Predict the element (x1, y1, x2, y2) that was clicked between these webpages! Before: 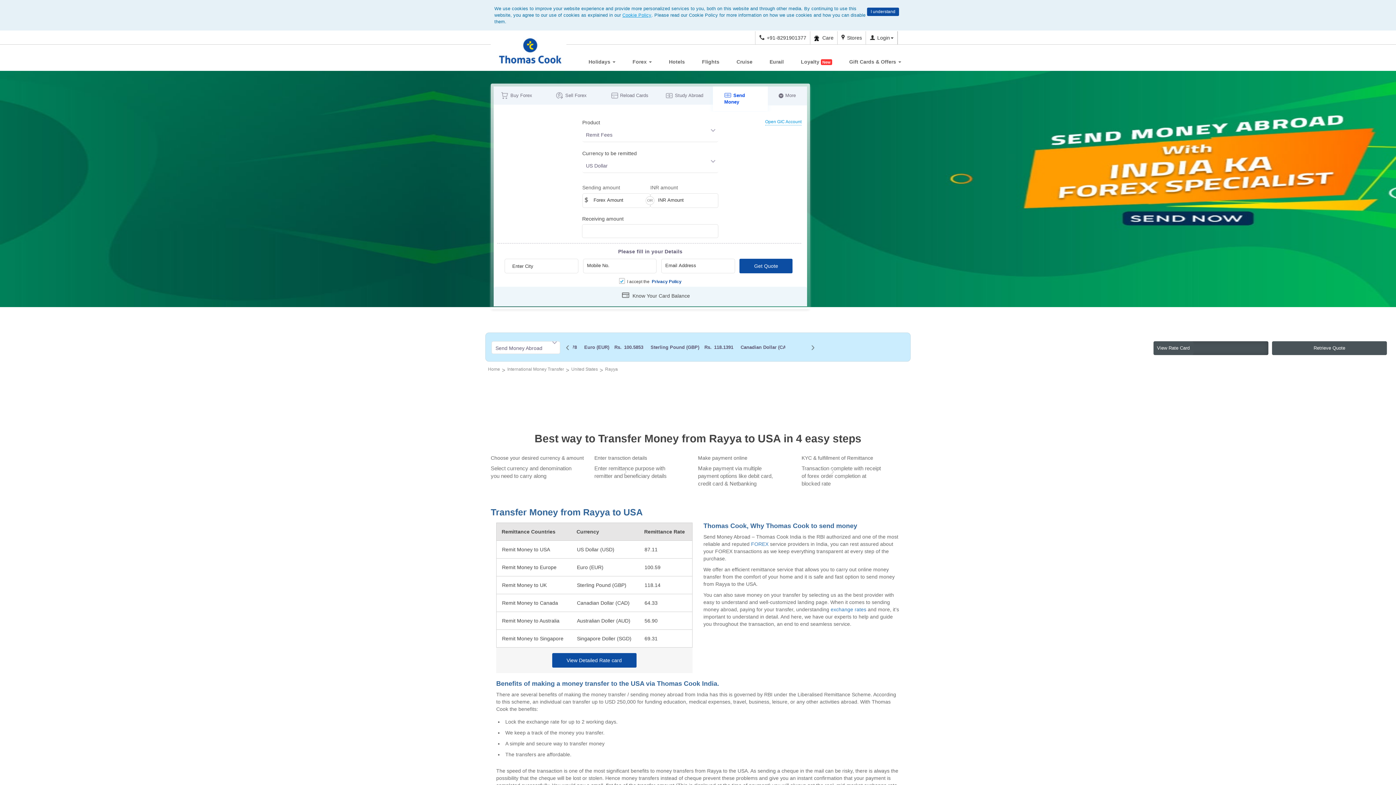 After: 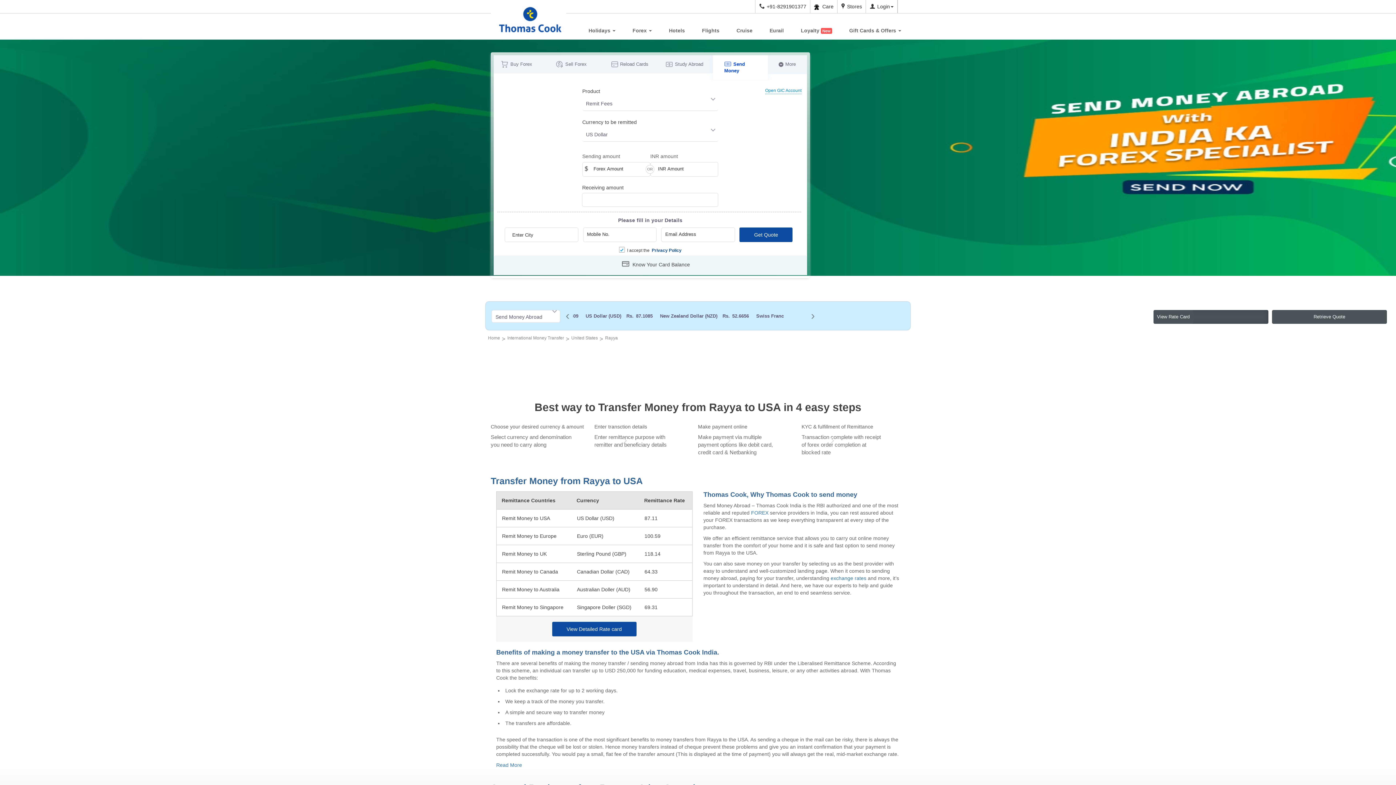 Action: label: Cookie Policy bbox: (622, 12, 651, 18)